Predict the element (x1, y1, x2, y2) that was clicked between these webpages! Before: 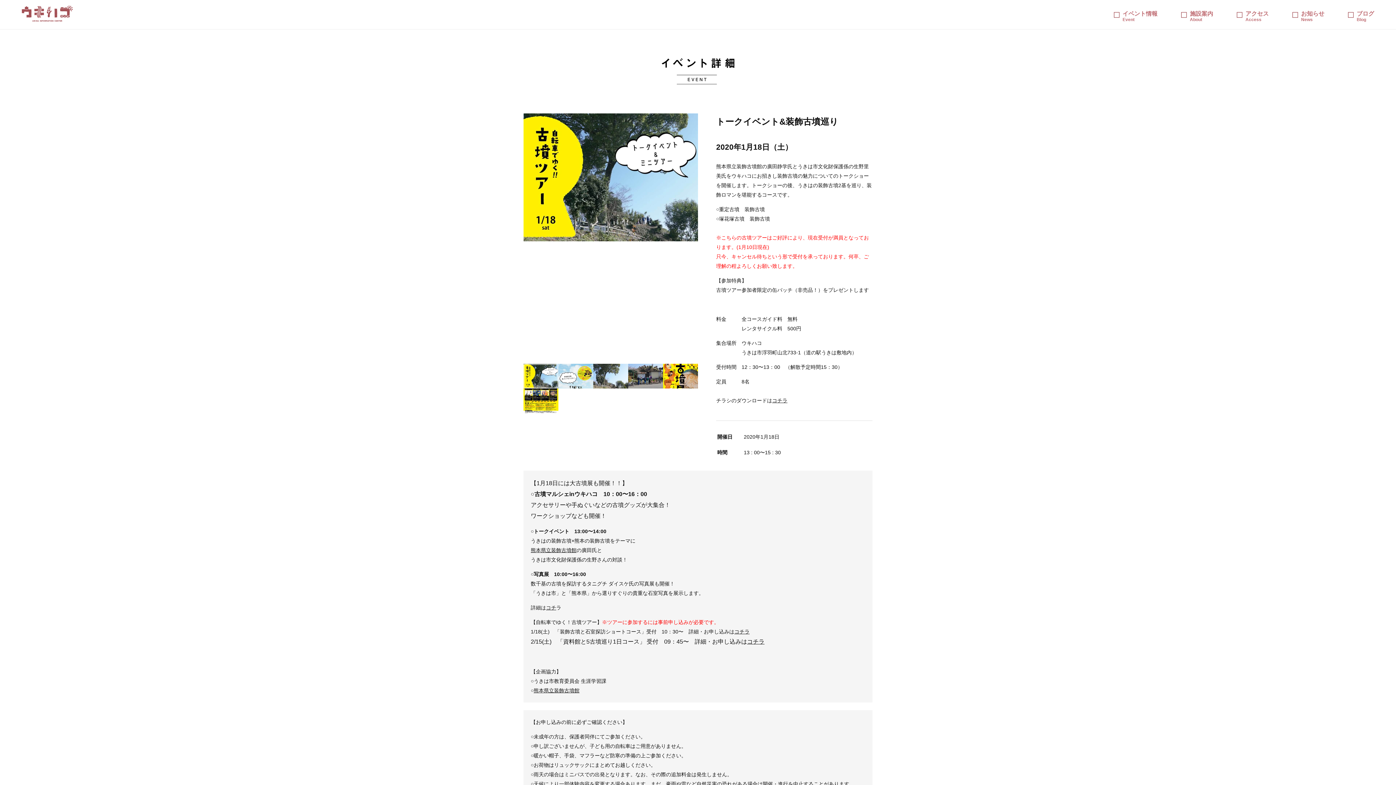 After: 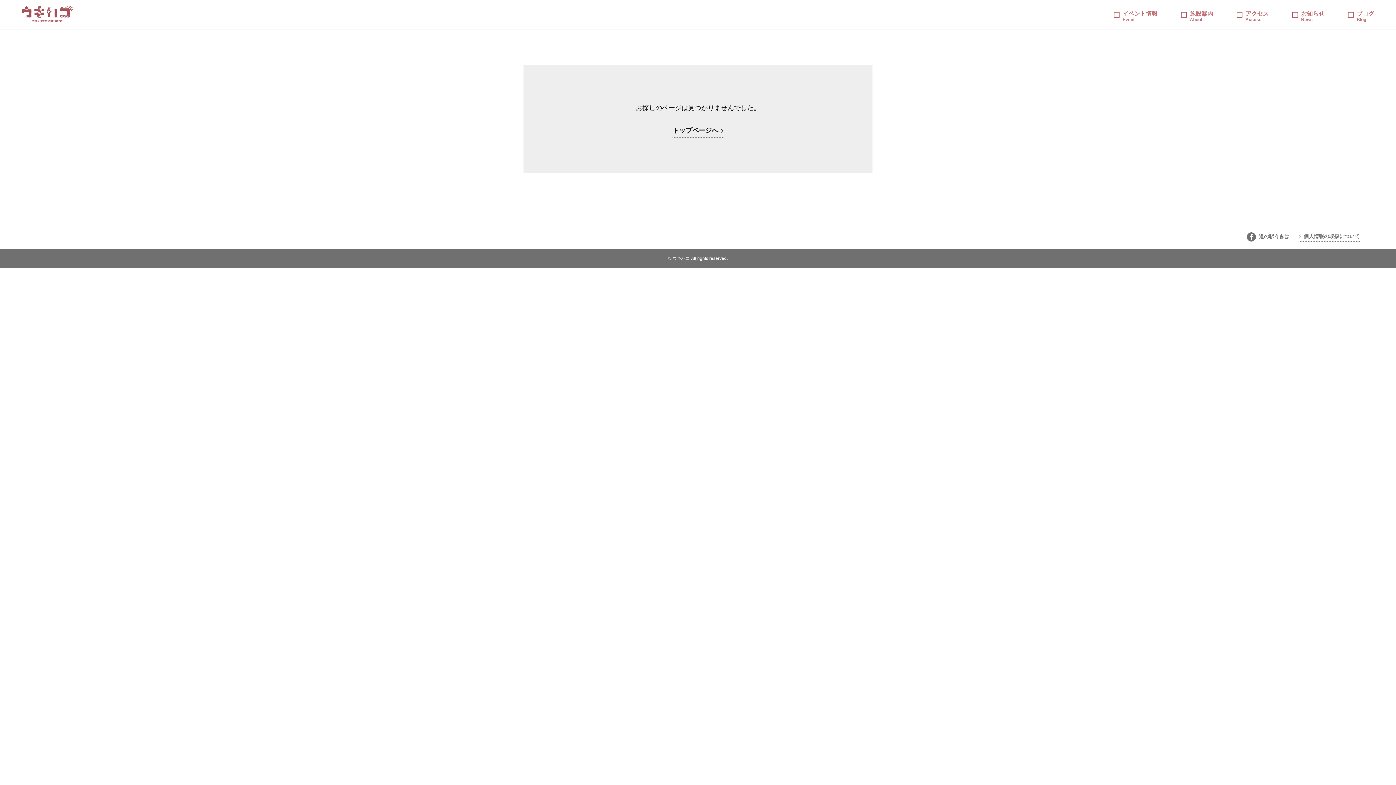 Action: label: コチラ bbox: (747, 638, 764, 645)